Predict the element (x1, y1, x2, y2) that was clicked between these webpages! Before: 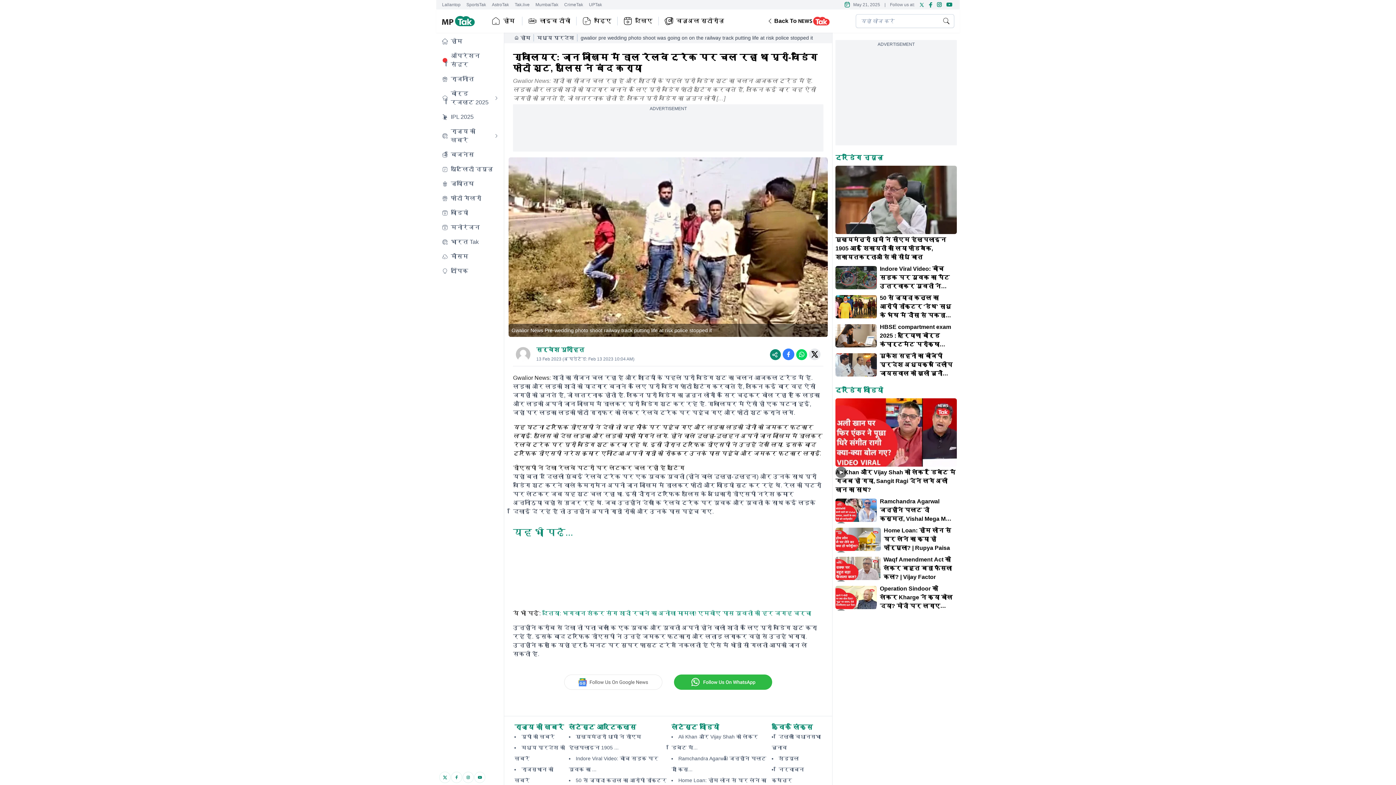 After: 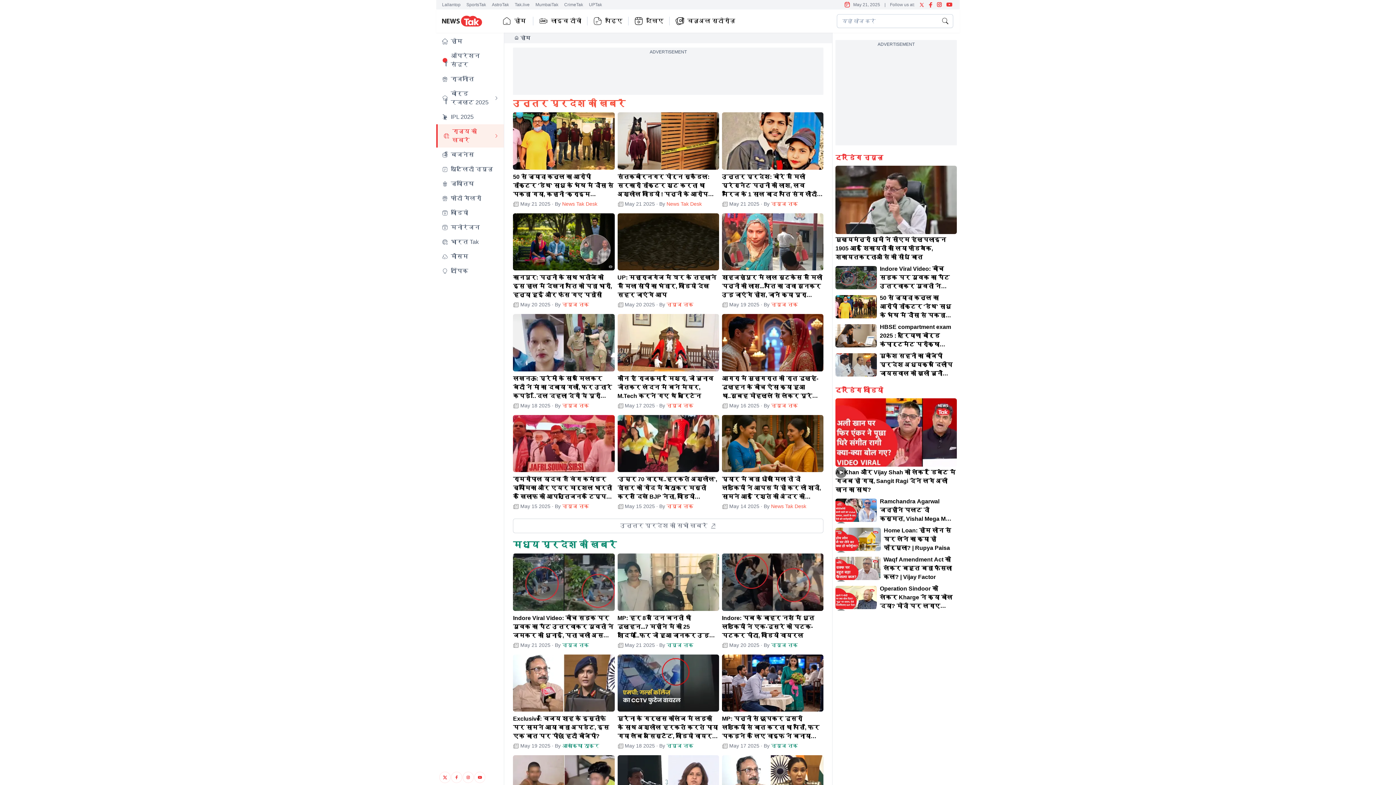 Action: label: राज्य की खबरें bbox: (436, 124, 504, 147)